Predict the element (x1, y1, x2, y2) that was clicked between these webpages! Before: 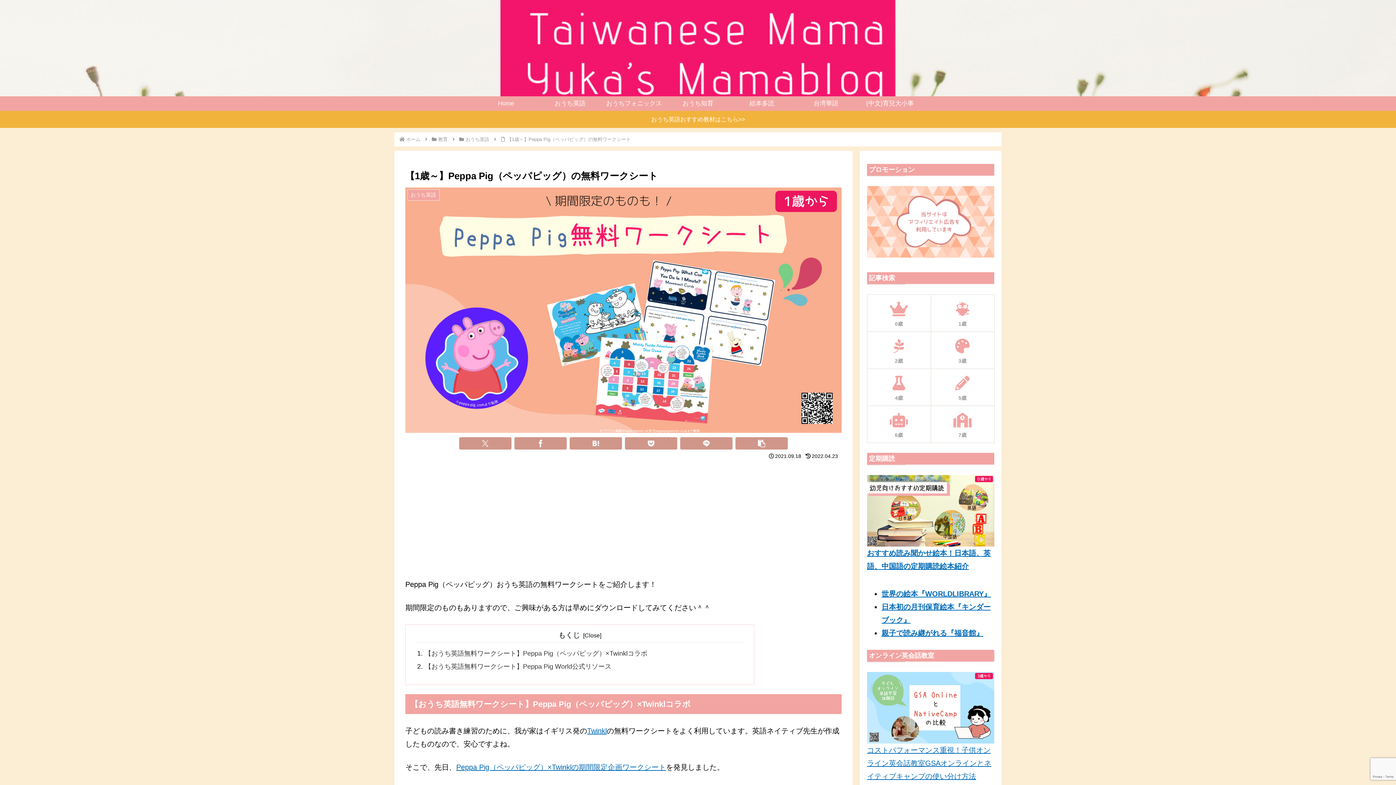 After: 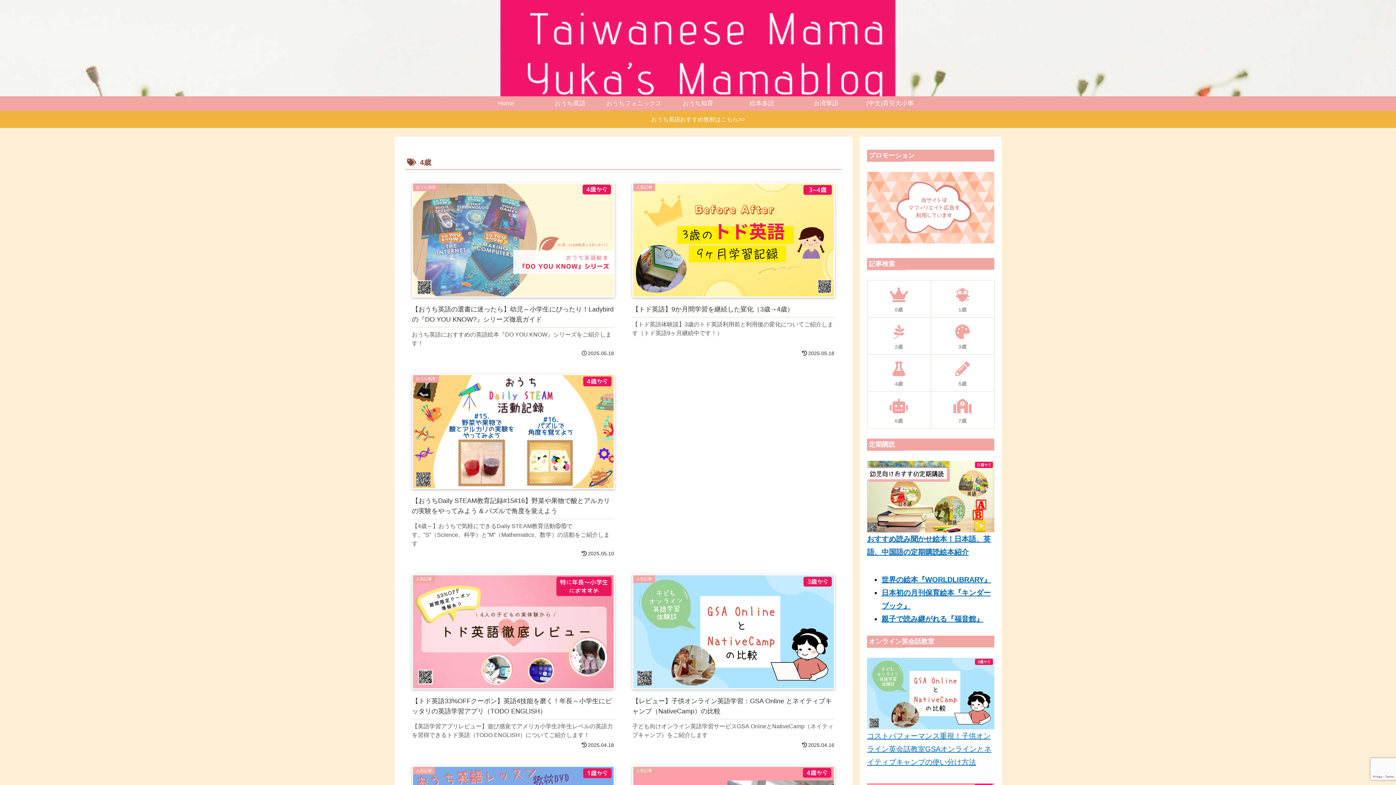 Action: label: 4歳 bbox: (867, 368, 930, 405)